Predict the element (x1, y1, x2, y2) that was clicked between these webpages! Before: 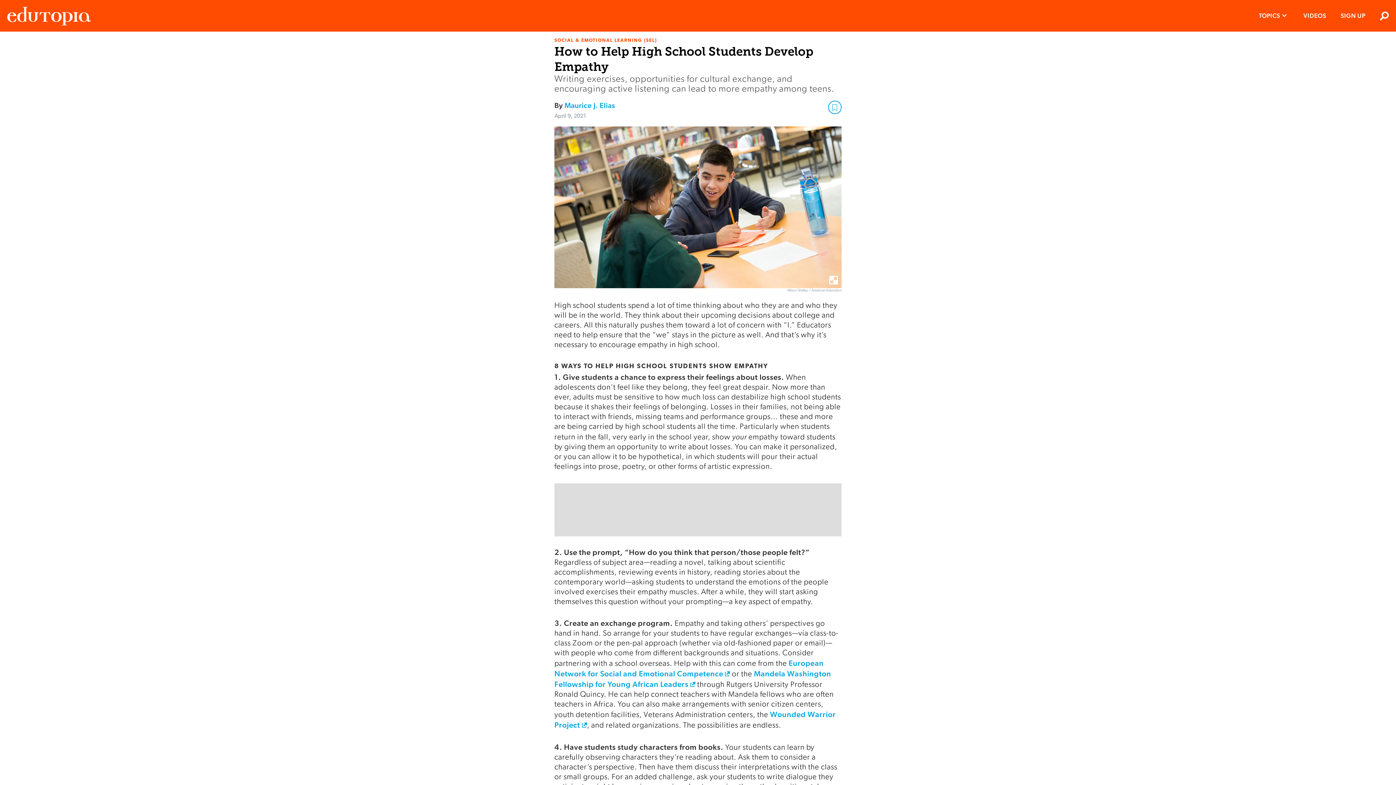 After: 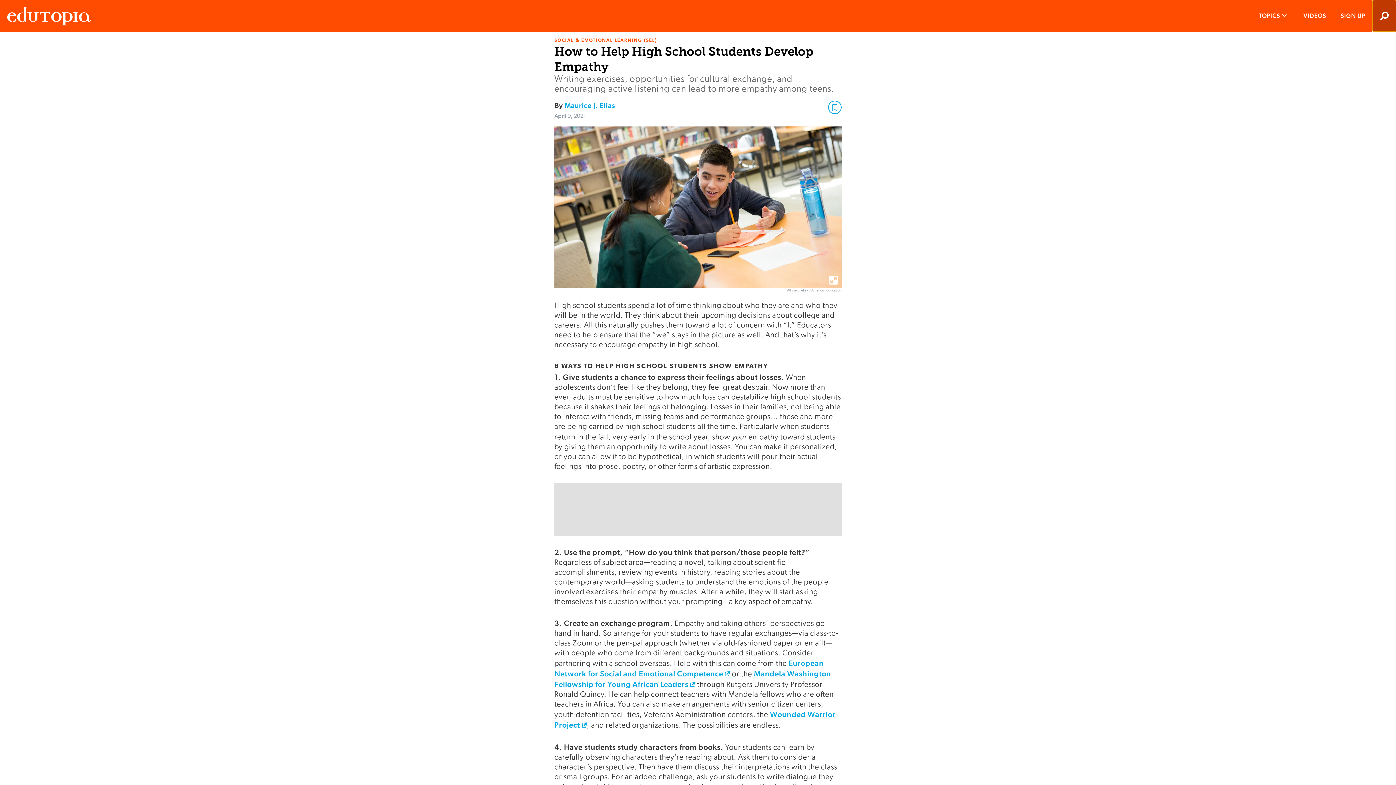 Action: bbox: (1373, 0, 1396, 31) label: Search